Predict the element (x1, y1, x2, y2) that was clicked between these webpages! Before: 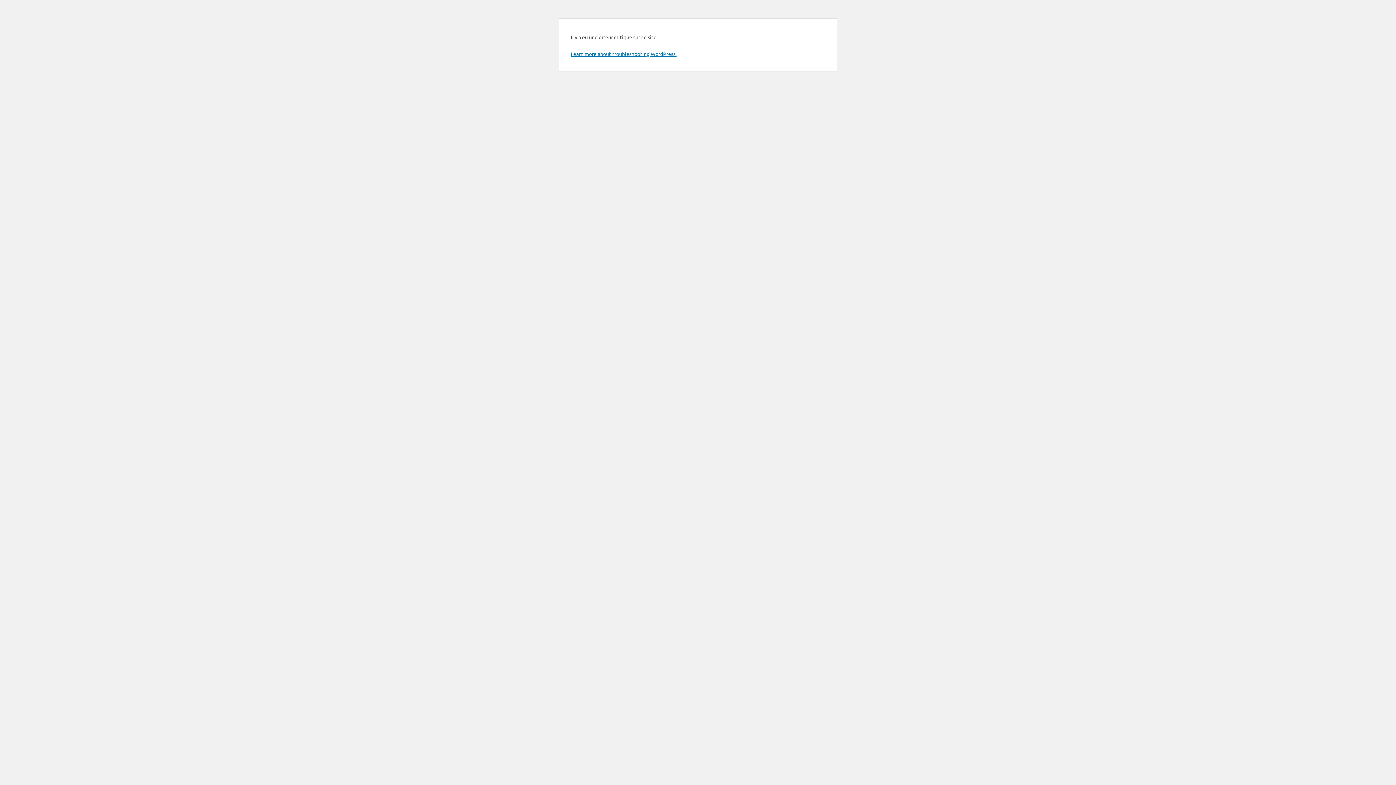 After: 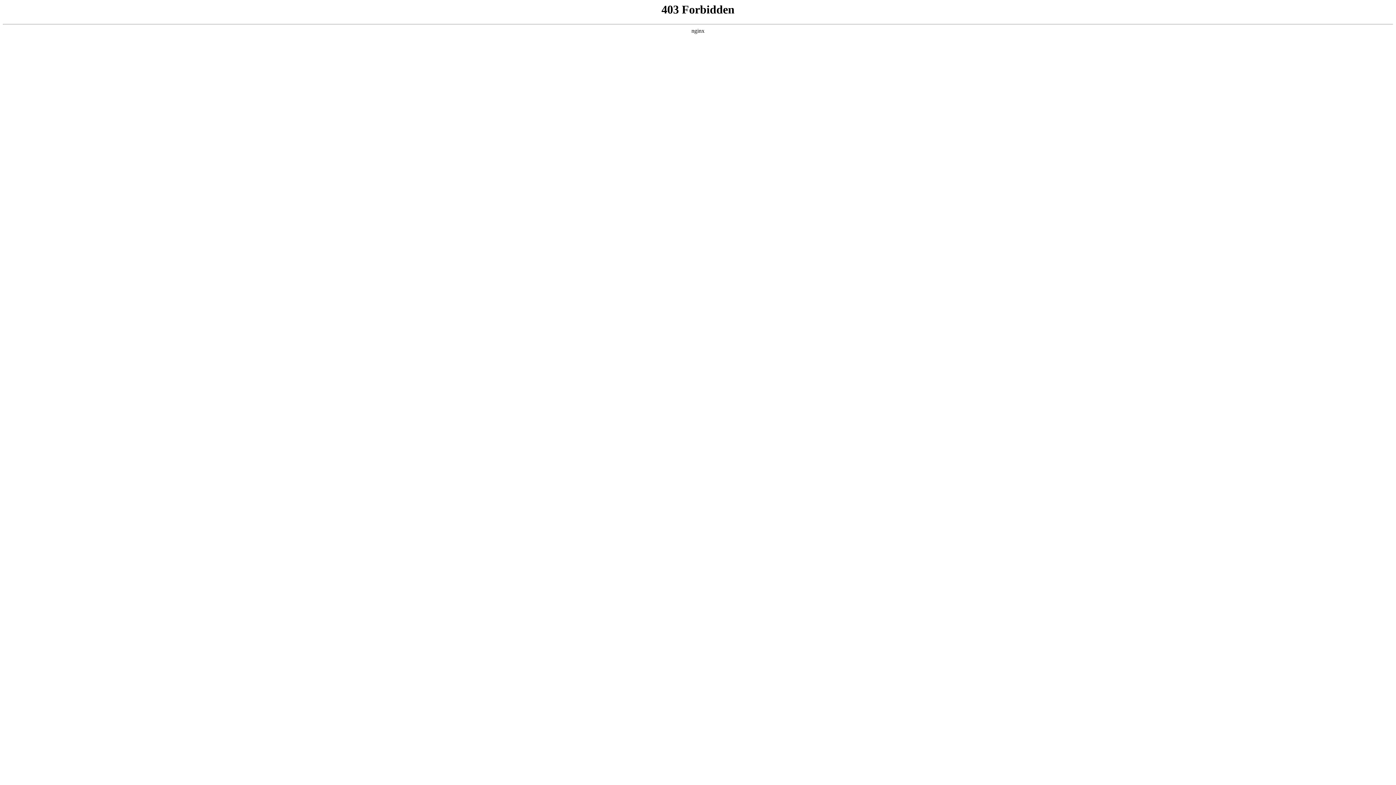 Action: label: Learn more about troubleshooting WordPress. bbox: (570, 50, 676, 57)